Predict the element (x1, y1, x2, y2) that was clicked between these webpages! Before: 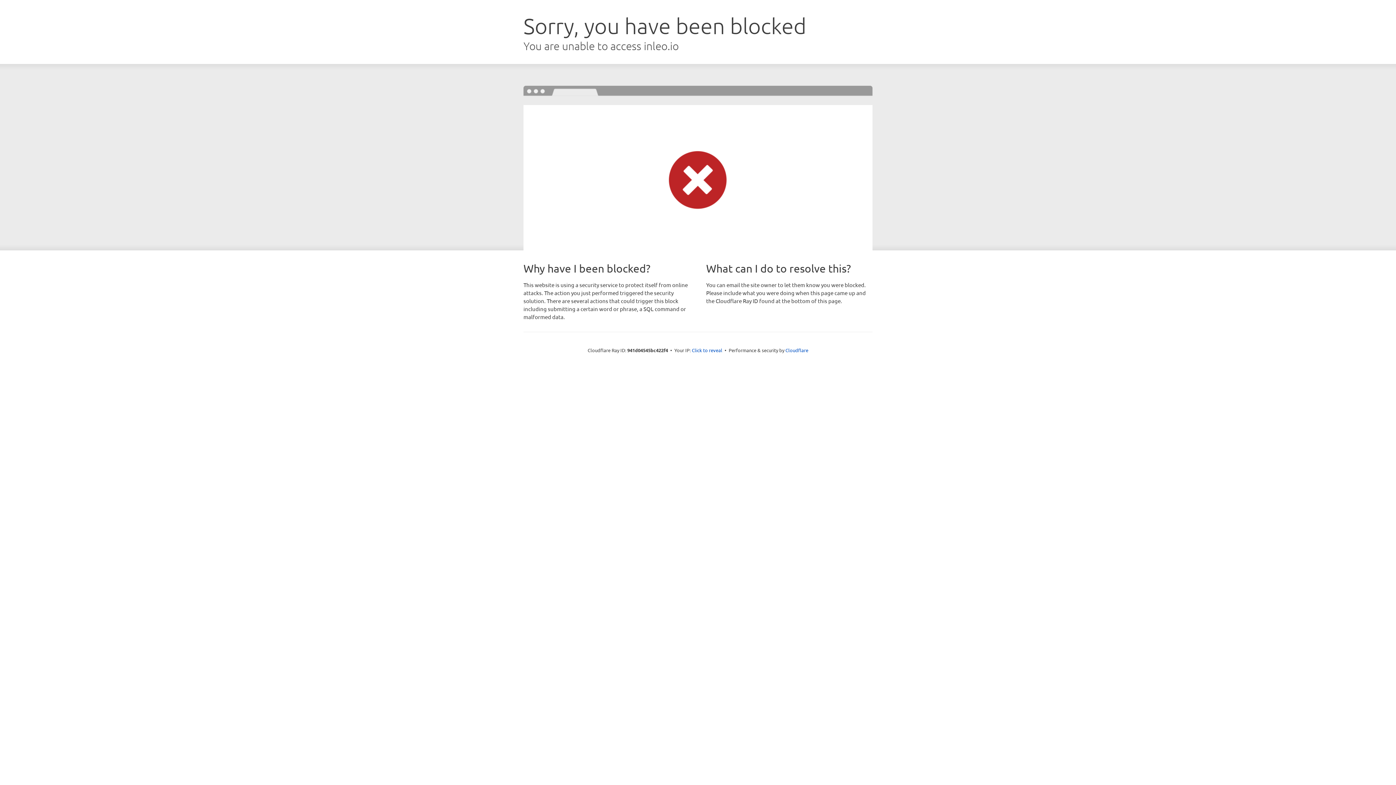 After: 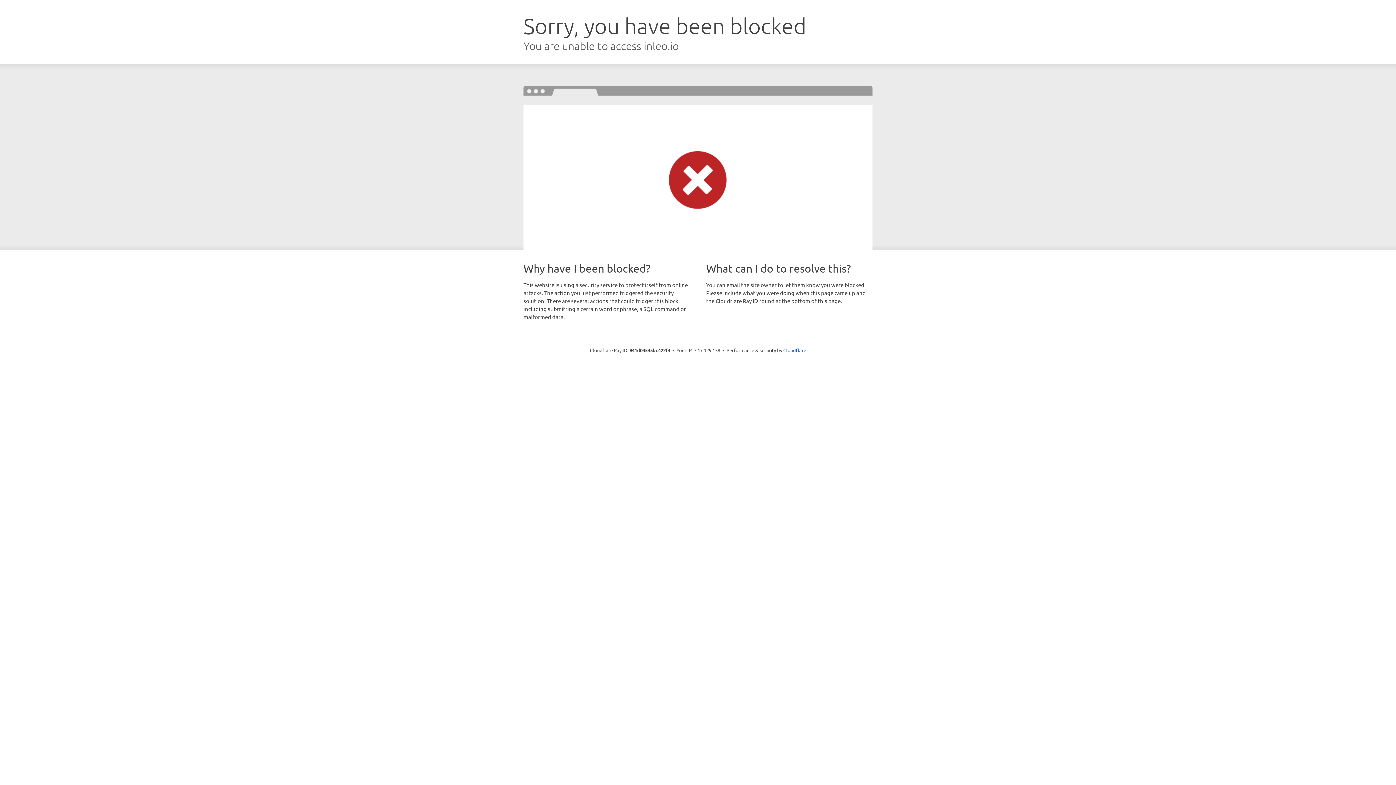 Action: label: Click to reveal bbox: (692, 346, 722, 353)